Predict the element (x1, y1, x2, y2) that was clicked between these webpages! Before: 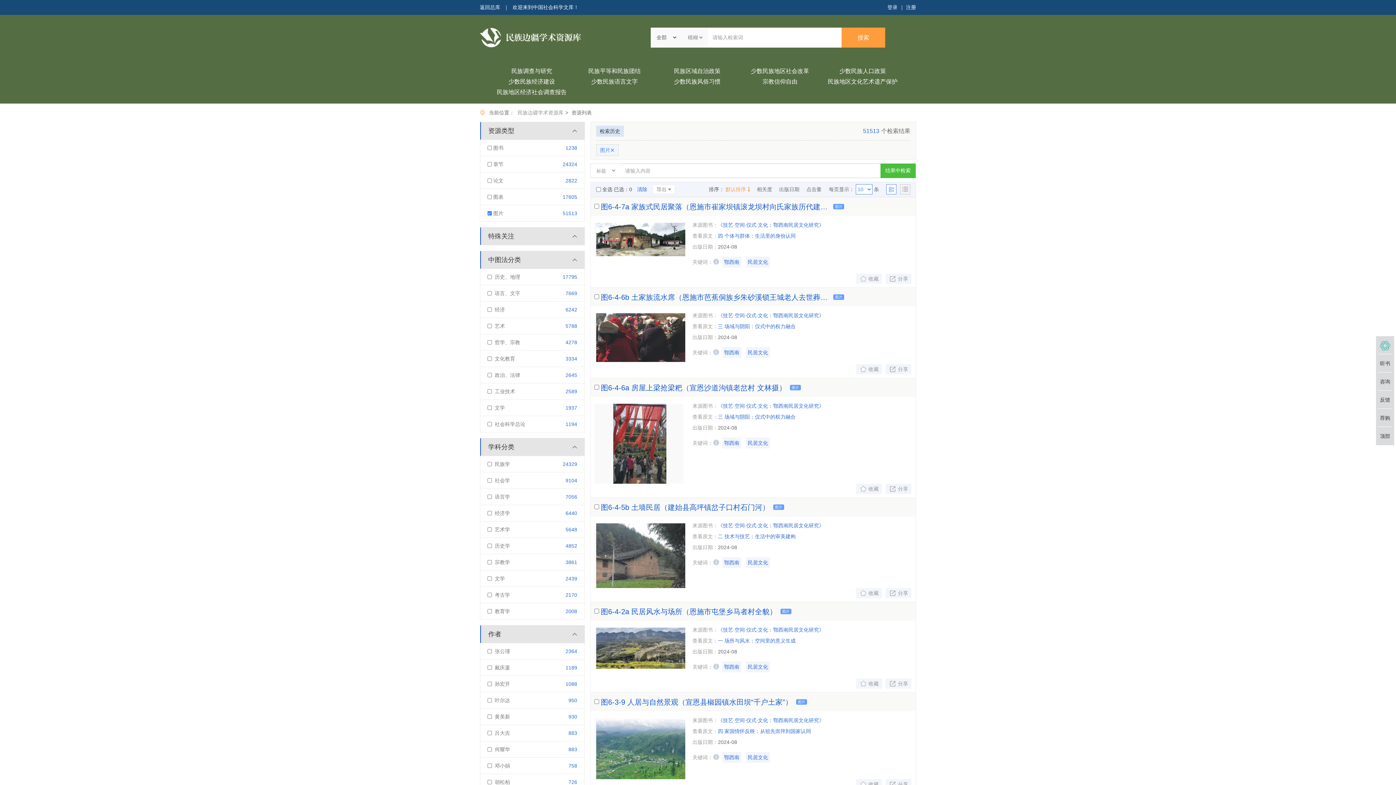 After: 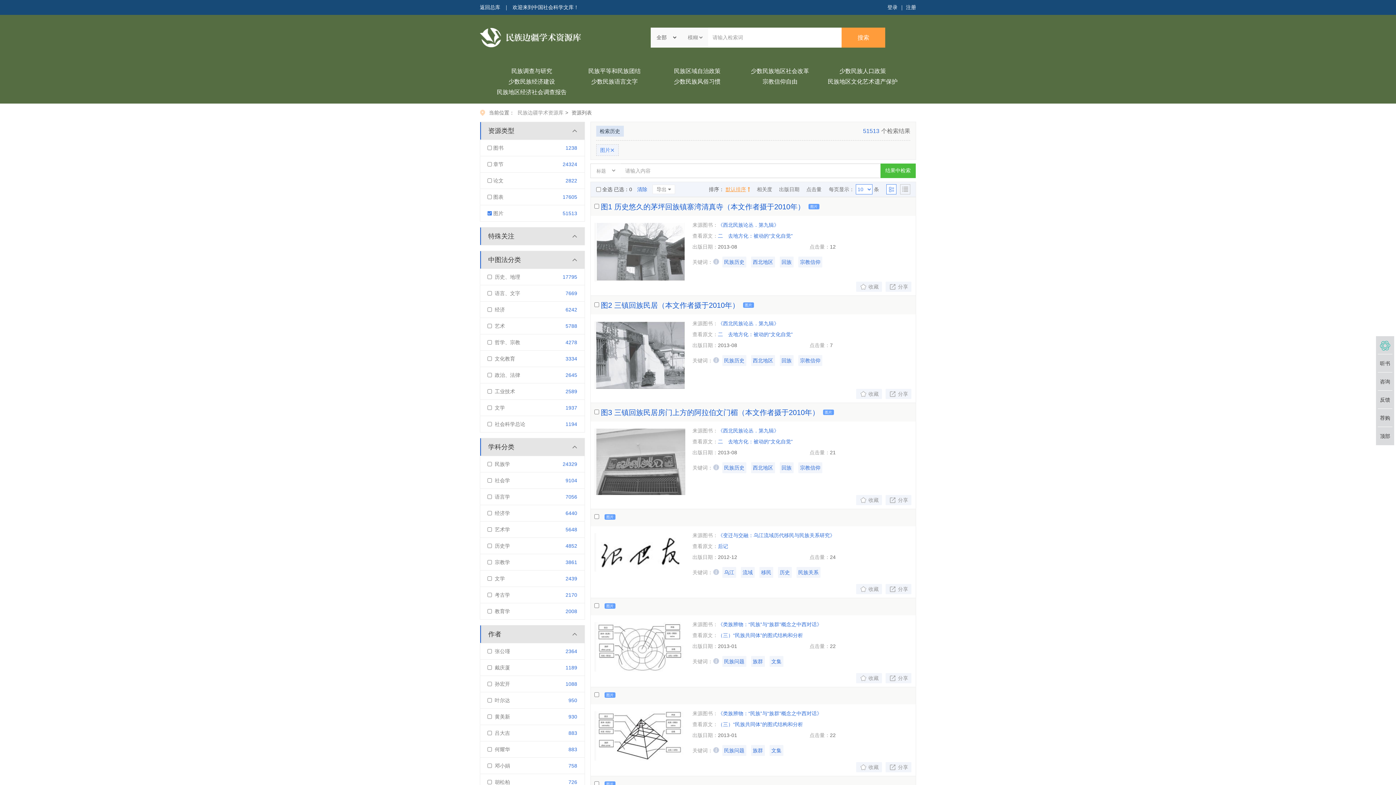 Action: bbox: (725, 186, 750, 192) label: 默认排序